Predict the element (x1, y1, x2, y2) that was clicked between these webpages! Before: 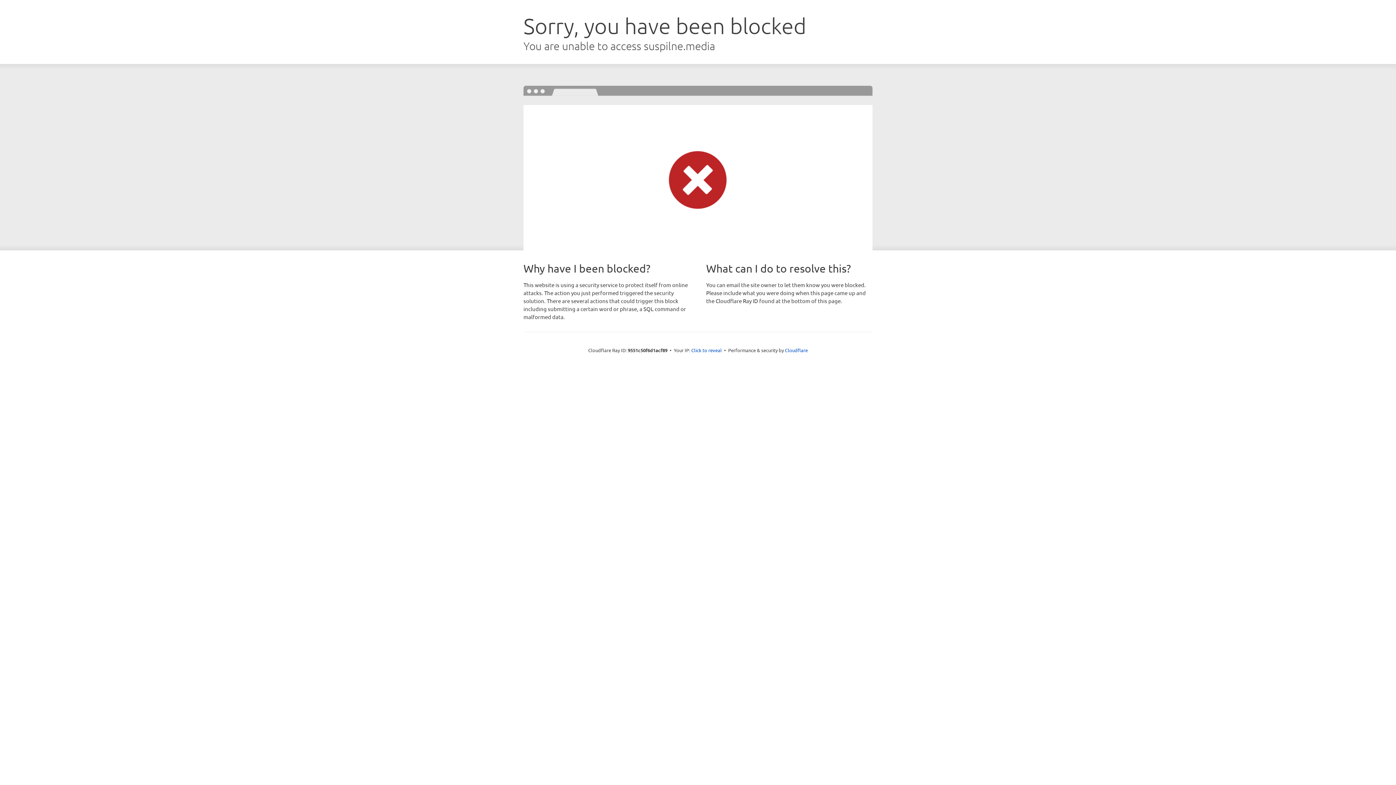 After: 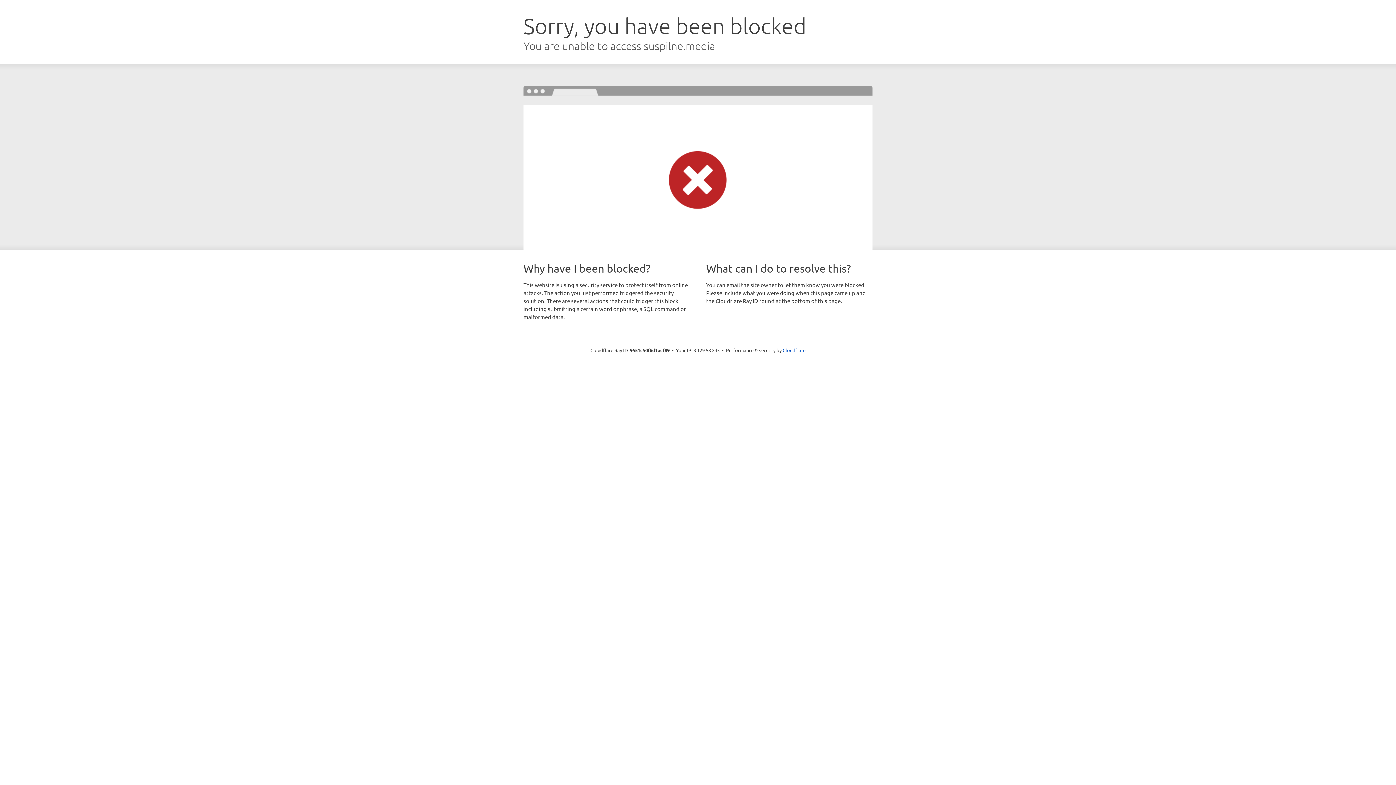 Action: label: Click to reveal bbox: (691, 346, 722, 353)